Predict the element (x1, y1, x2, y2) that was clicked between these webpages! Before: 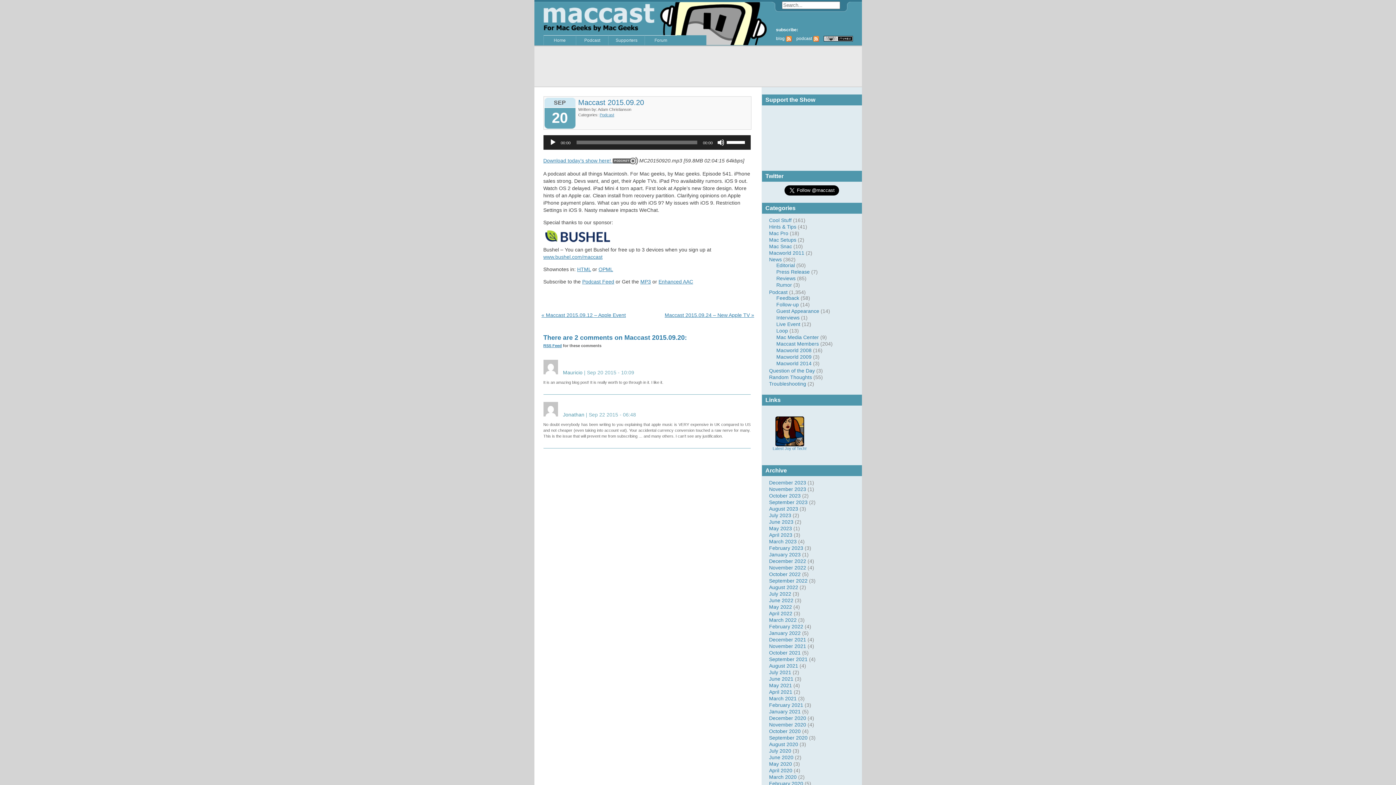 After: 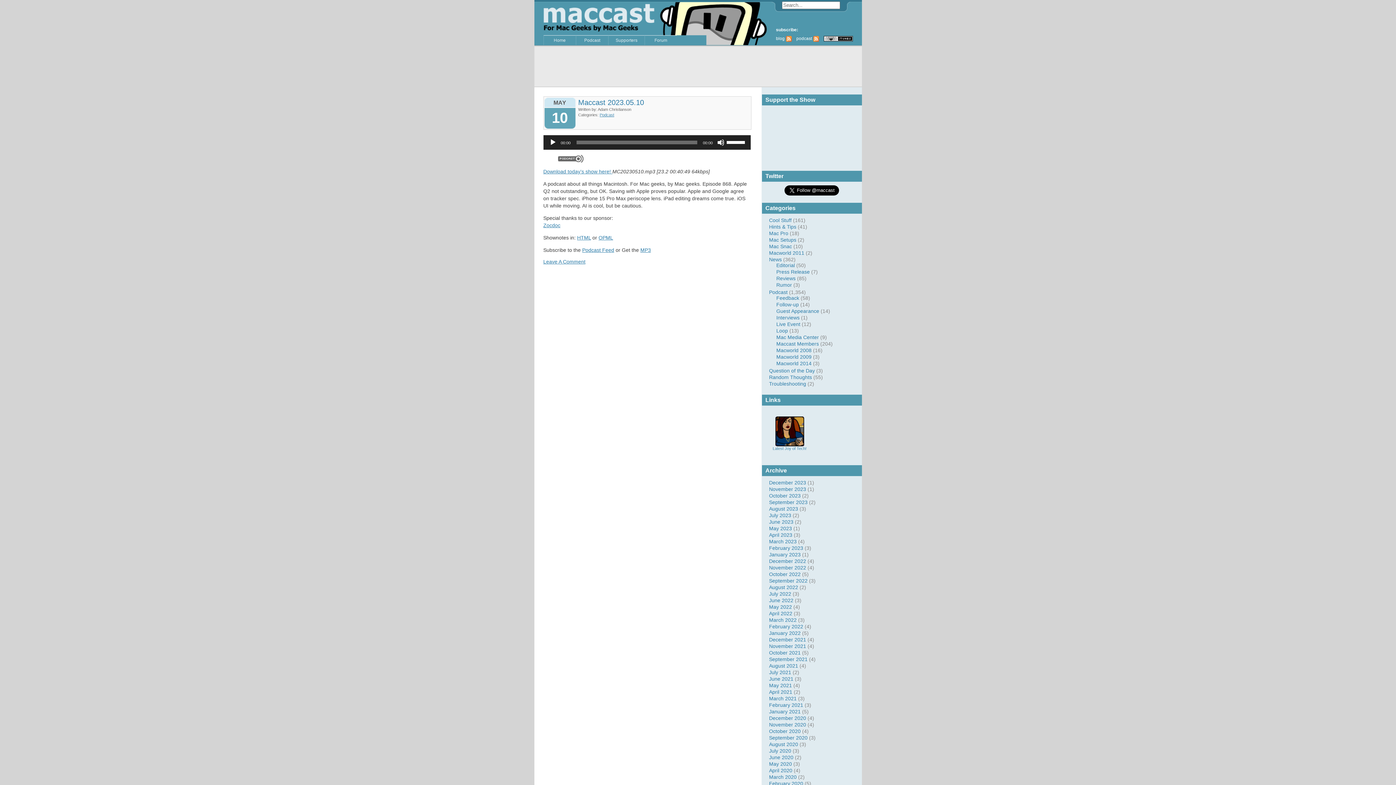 Action: label: May 2023 bbox: (769, 525, 792, 531)